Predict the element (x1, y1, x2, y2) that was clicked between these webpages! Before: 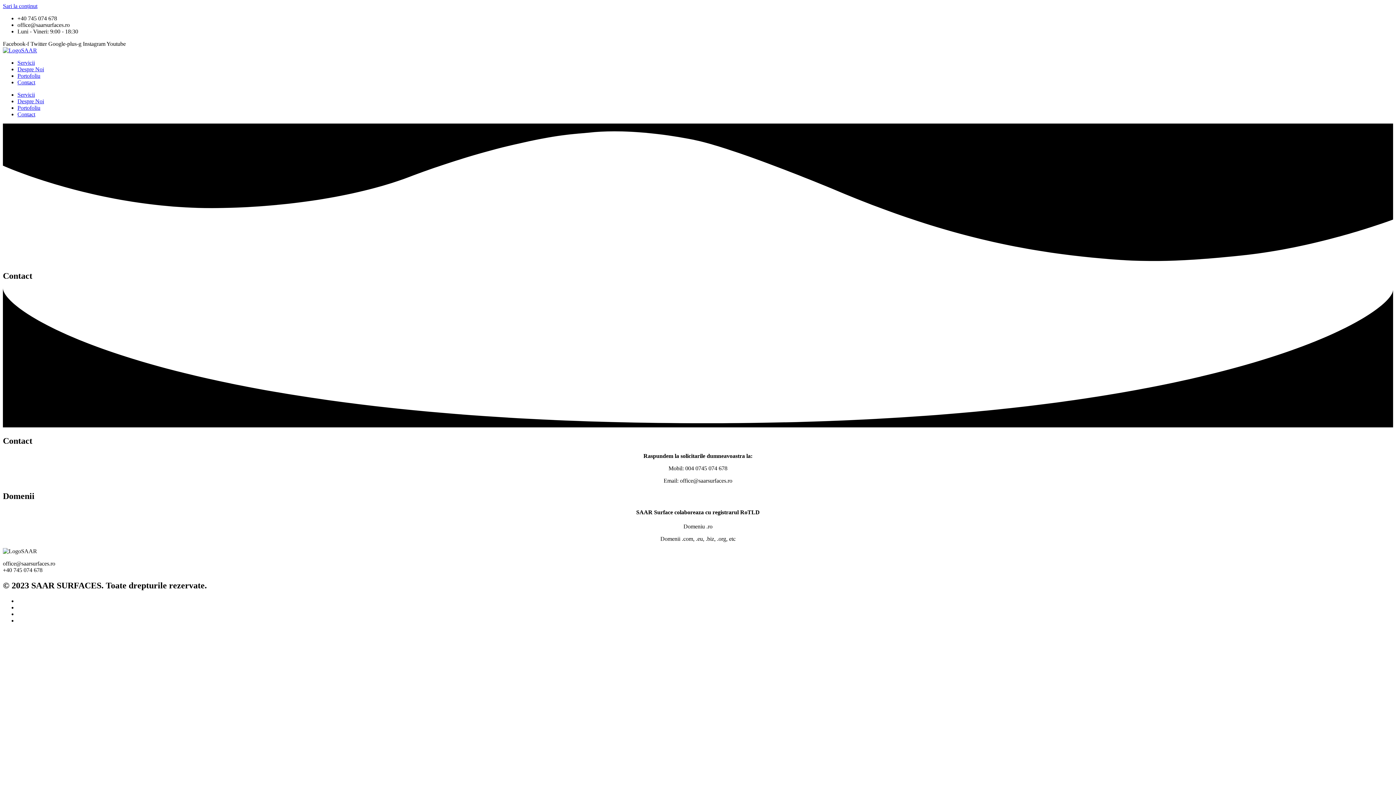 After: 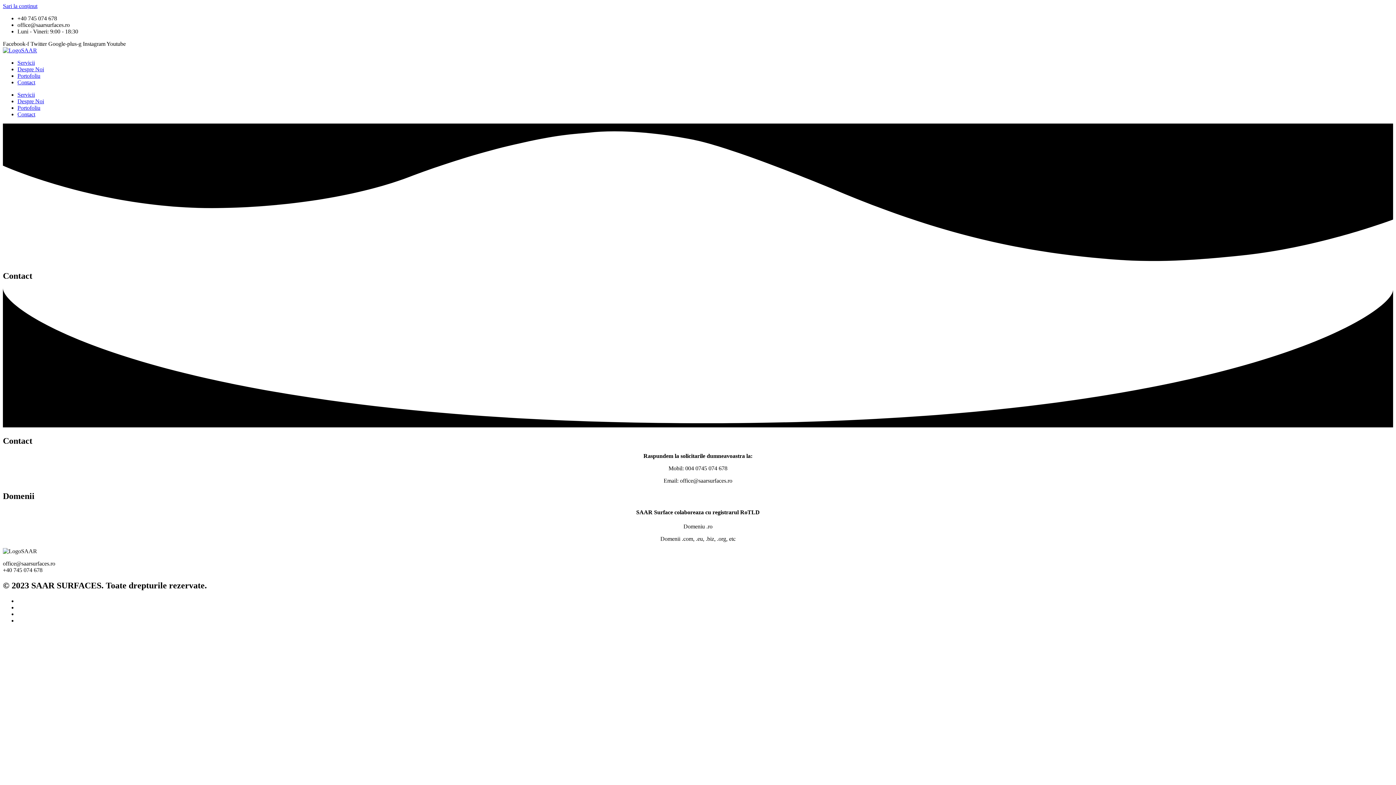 Action: bbox: (106, 40, 125, 46) label: Youtube